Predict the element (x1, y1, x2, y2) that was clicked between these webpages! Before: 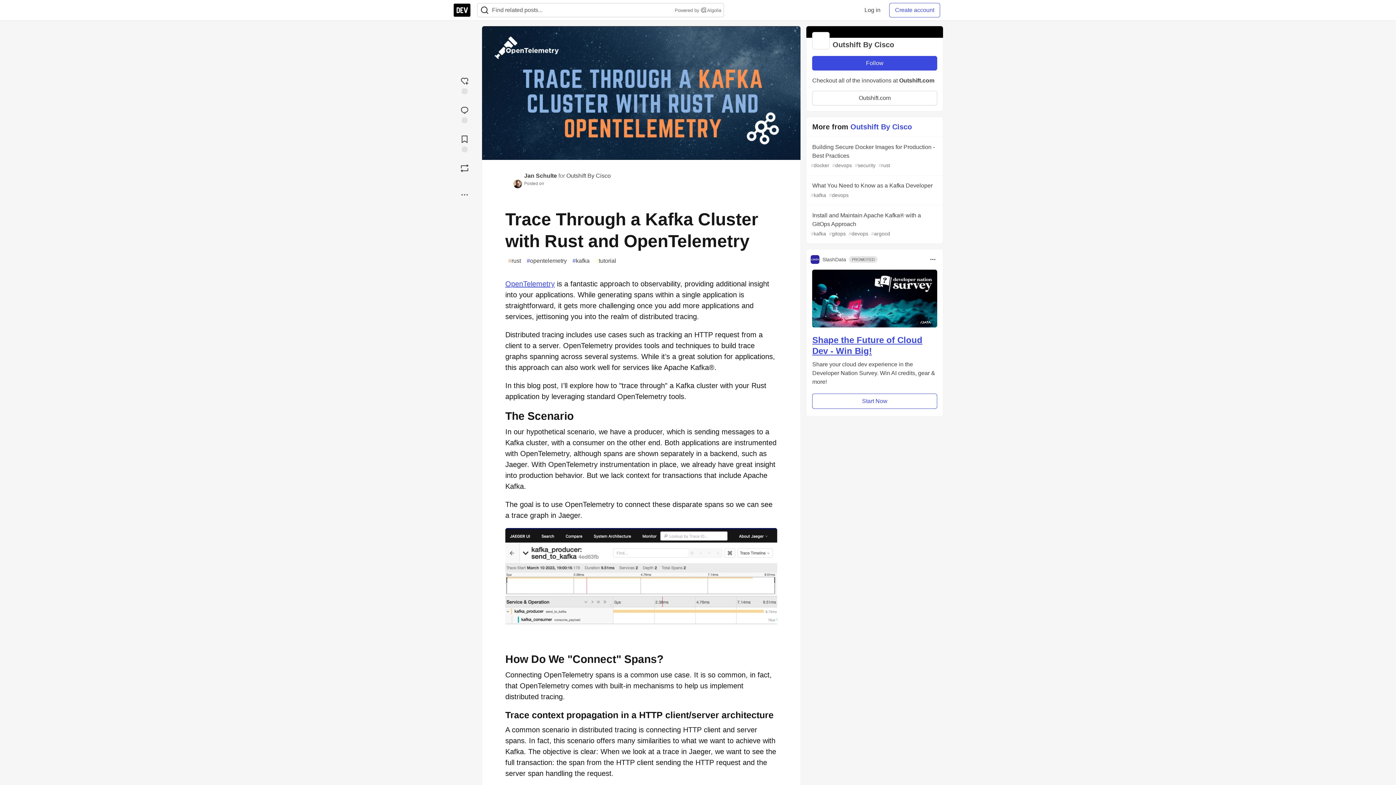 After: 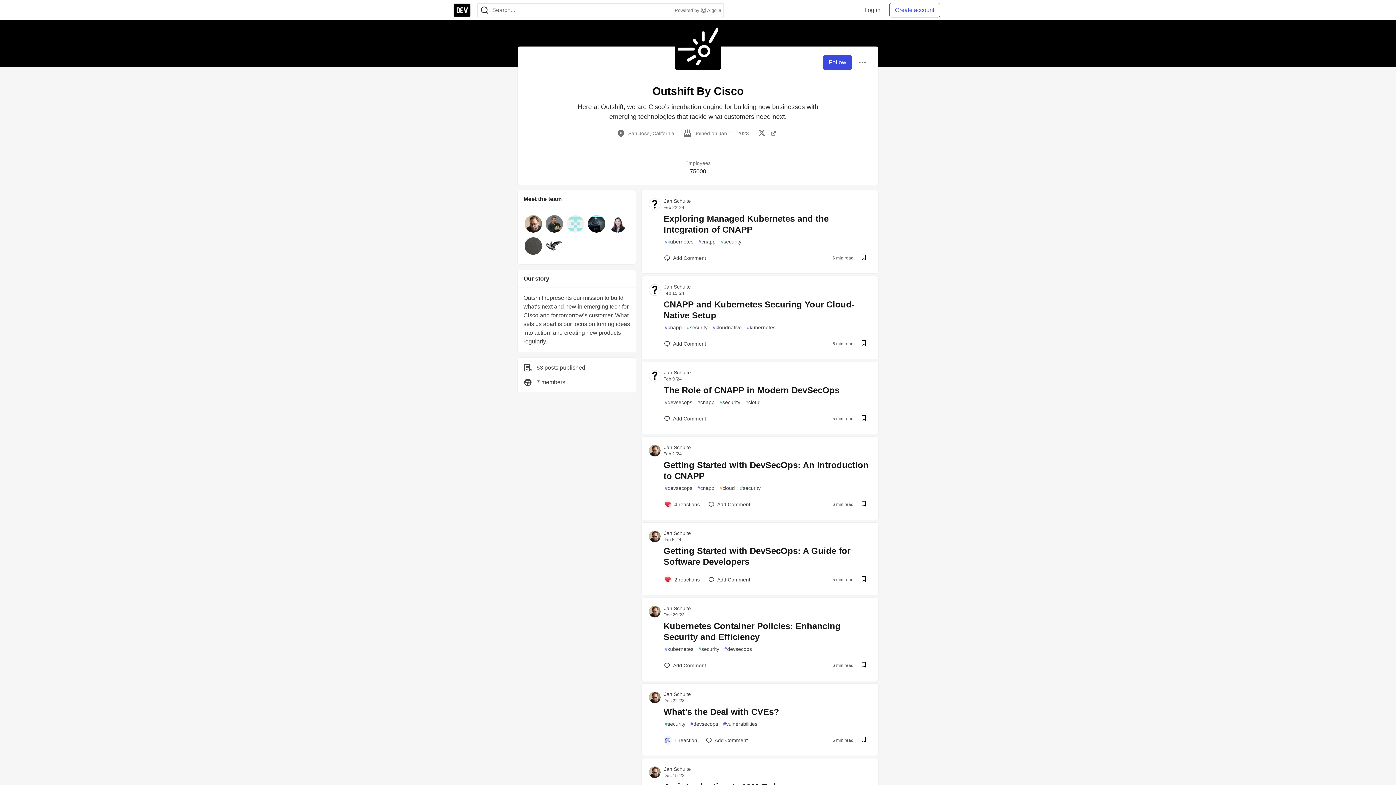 Action: bbox: (505, 175, 520, 181)